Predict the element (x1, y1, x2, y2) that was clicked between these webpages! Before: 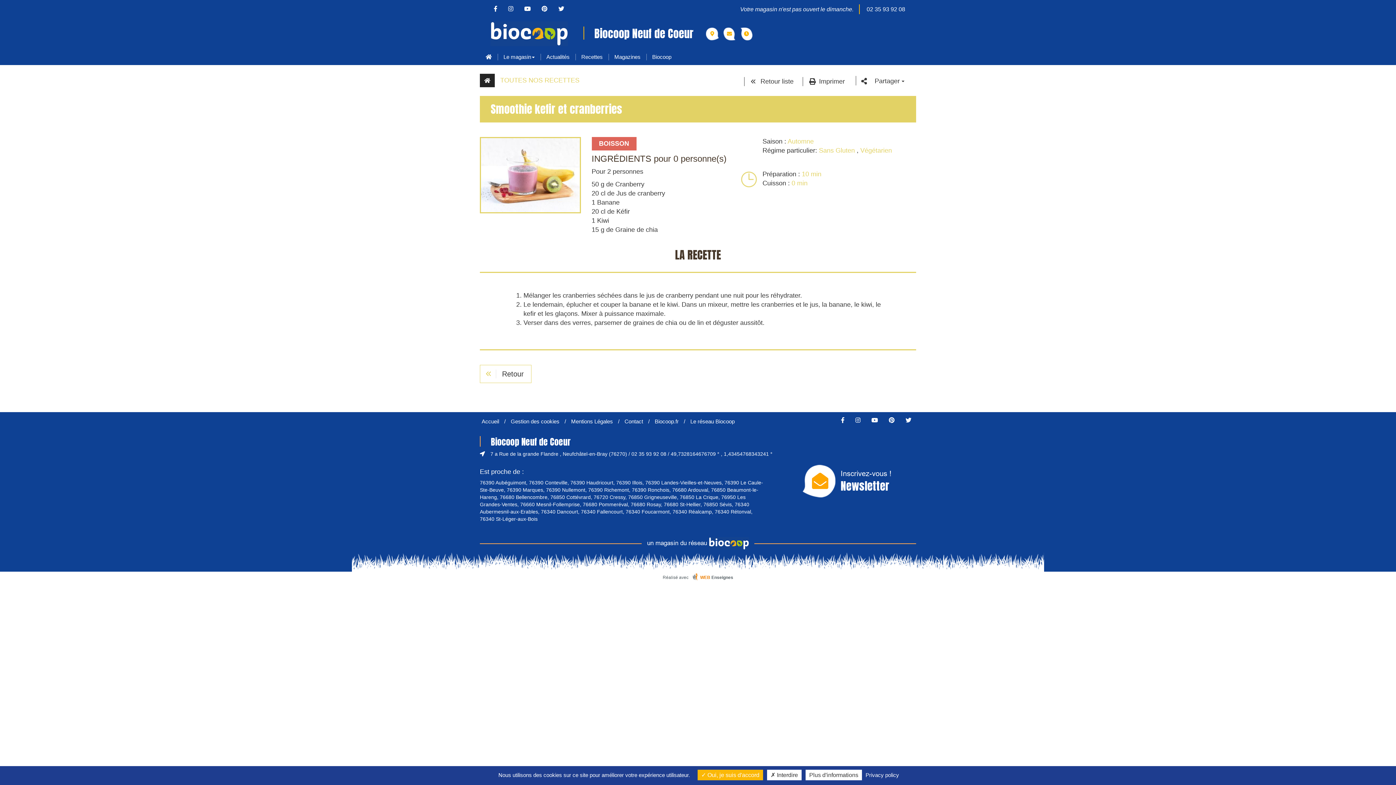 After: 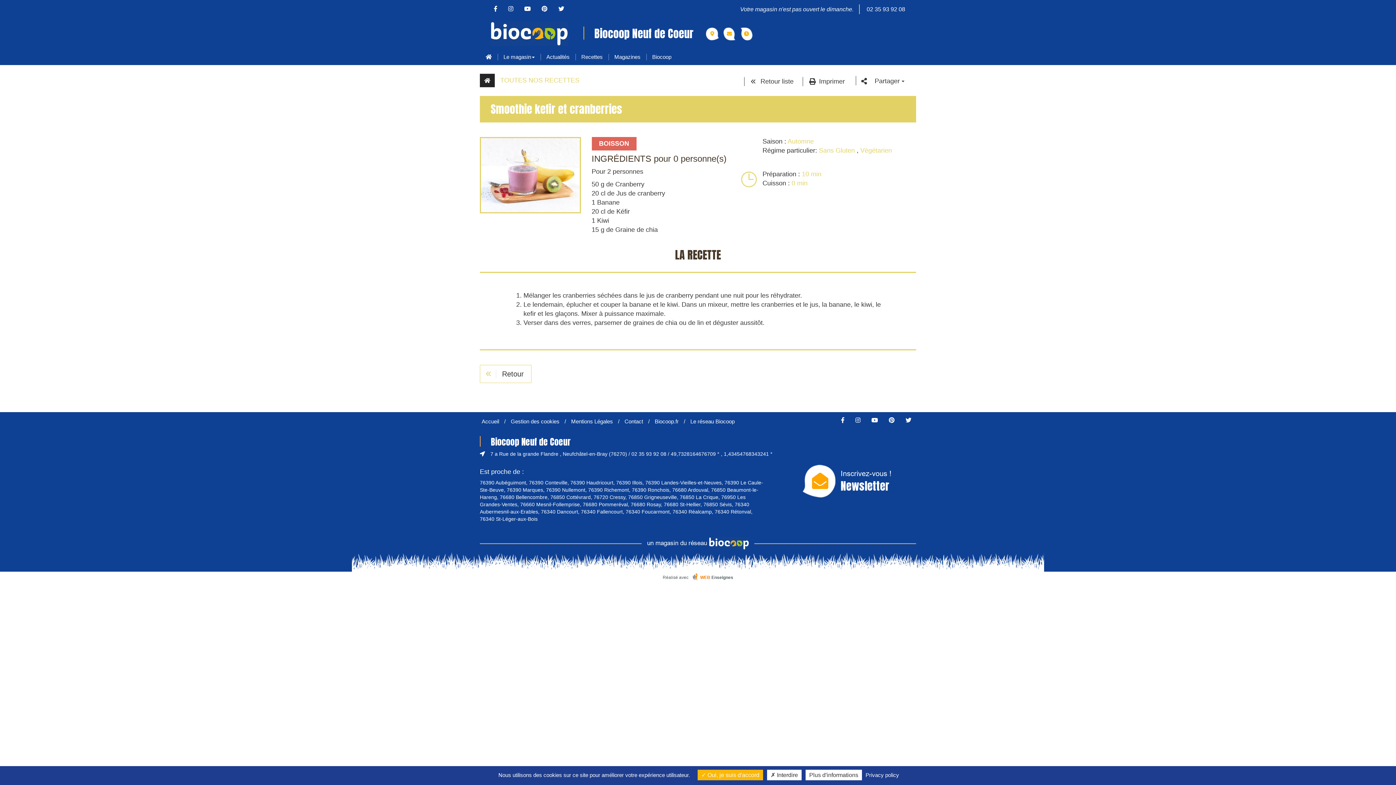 Action: label: Imprimer bbox: (799, 77, 848, 86)